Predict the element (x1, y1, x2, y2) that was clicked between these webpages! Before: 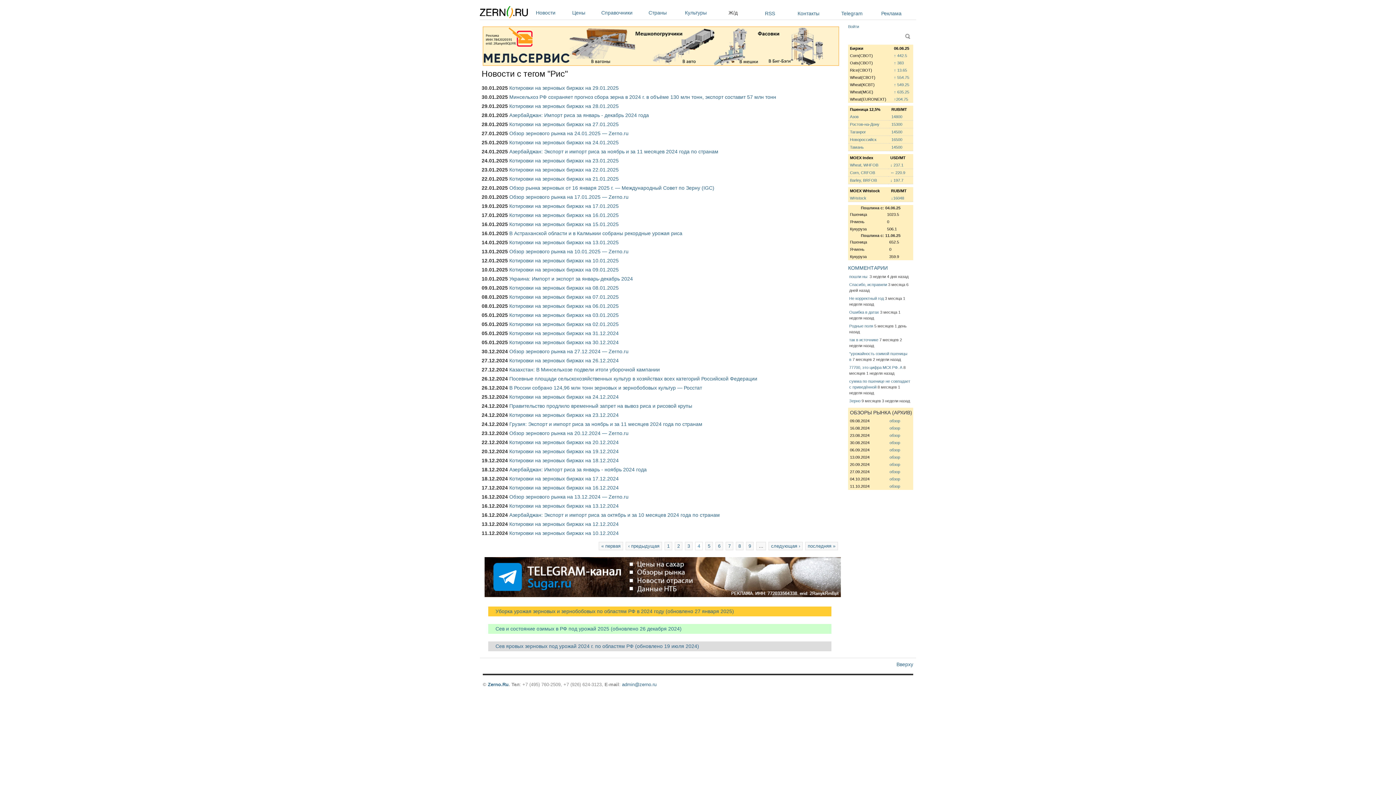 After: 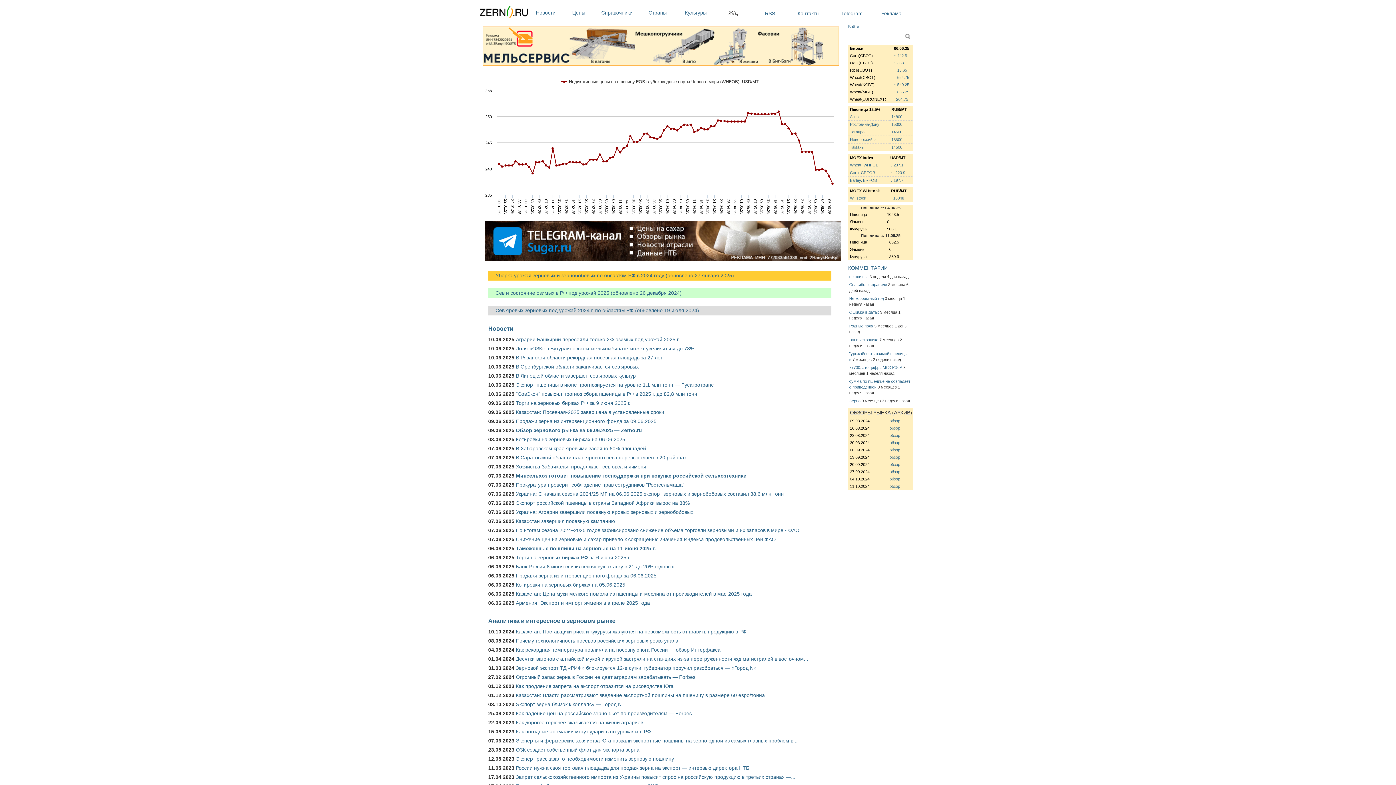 Action: bbox: (890, 162, 903, 167) label: ↓ 237.1